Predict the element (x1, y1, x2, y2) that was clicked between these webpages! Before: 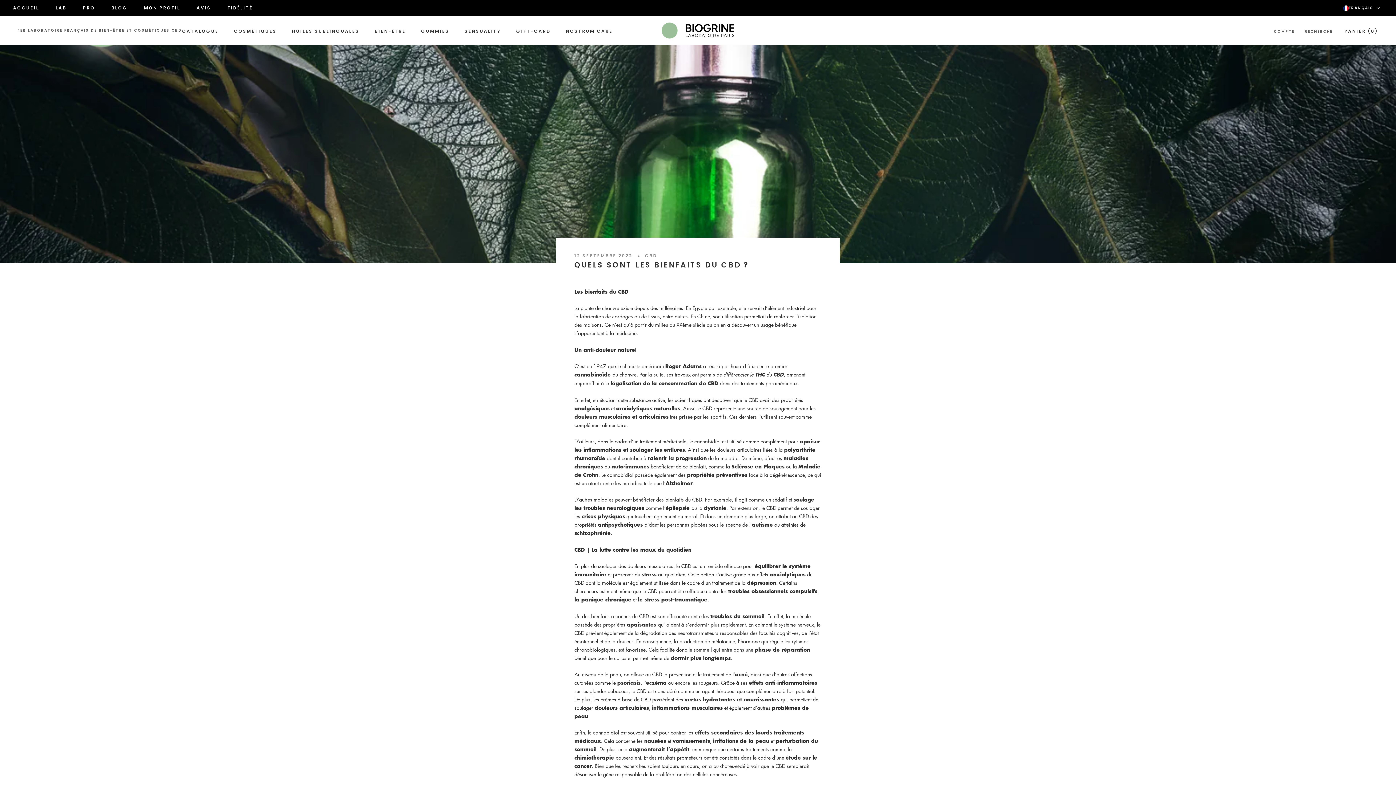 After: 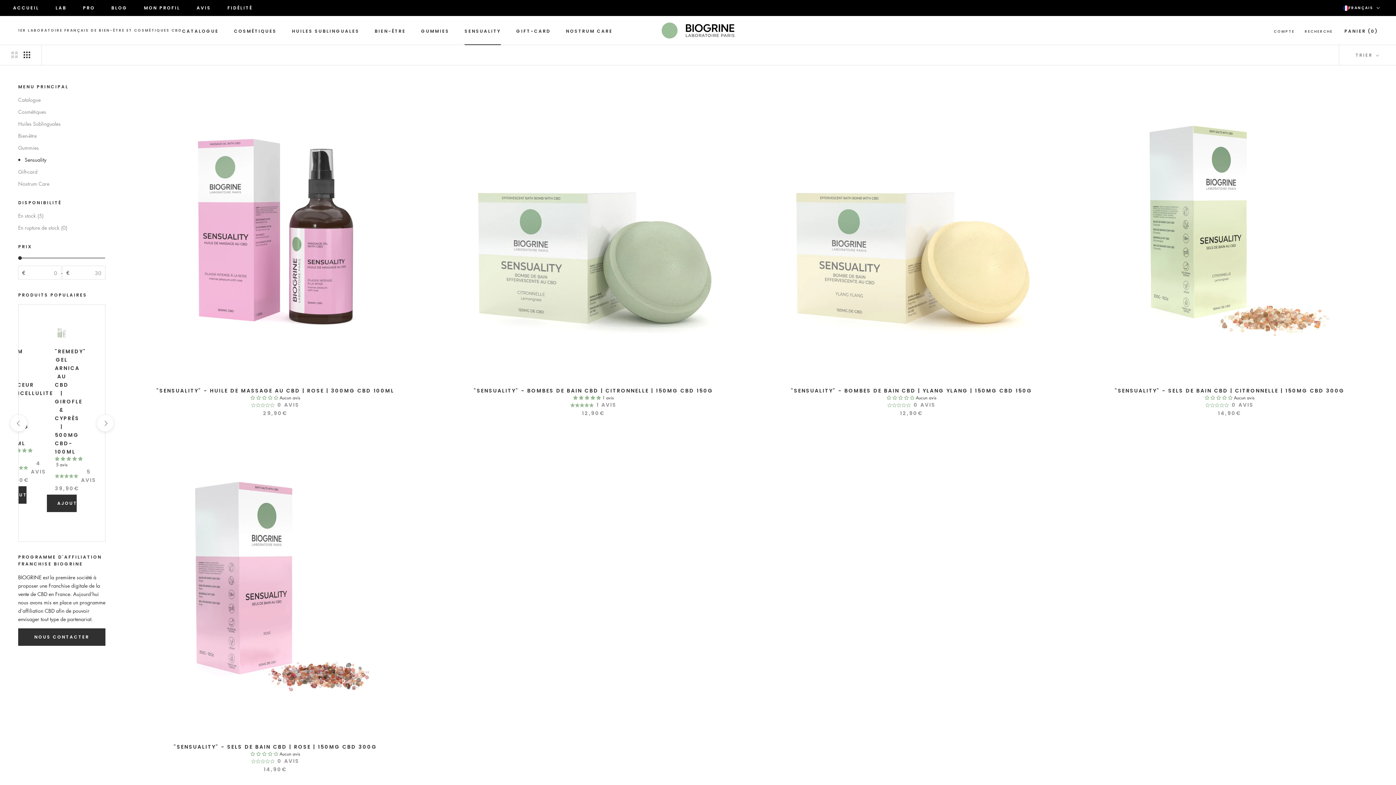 Action: bbox: (464, 27, 501, 34) label: SENSUALITY
SENSUALITY